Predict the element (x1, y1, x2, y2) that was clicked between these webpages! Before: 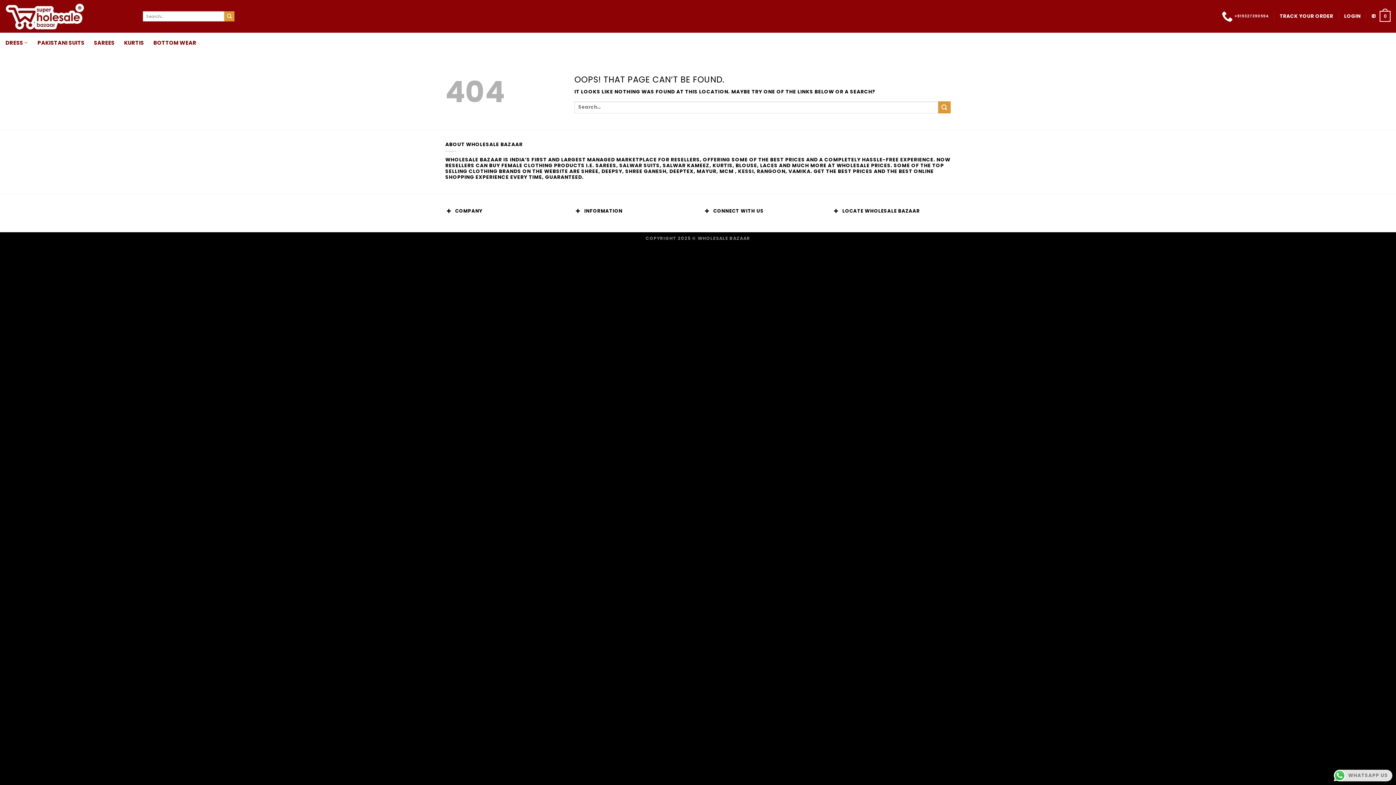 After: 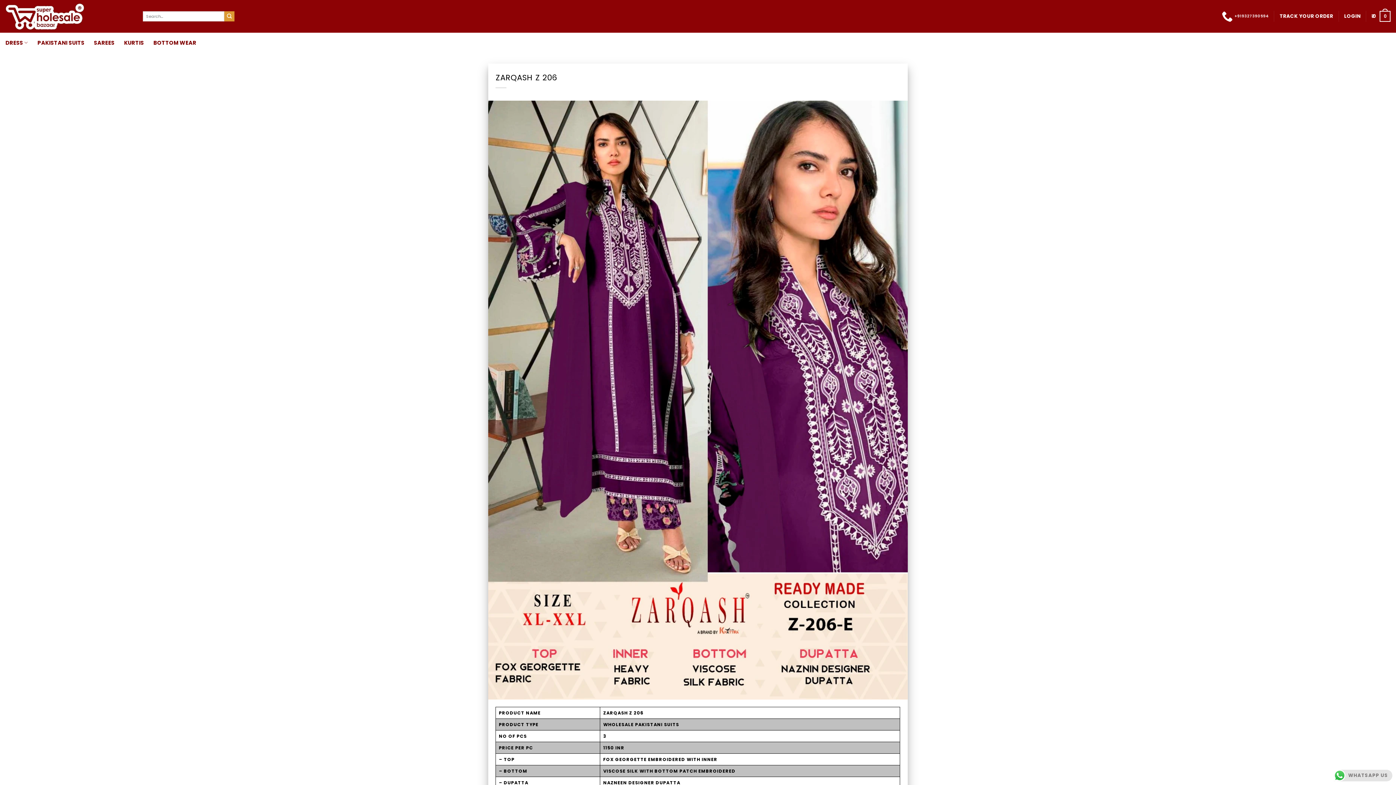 Action: label: Submit bbox: (938, 101, 950, 113)